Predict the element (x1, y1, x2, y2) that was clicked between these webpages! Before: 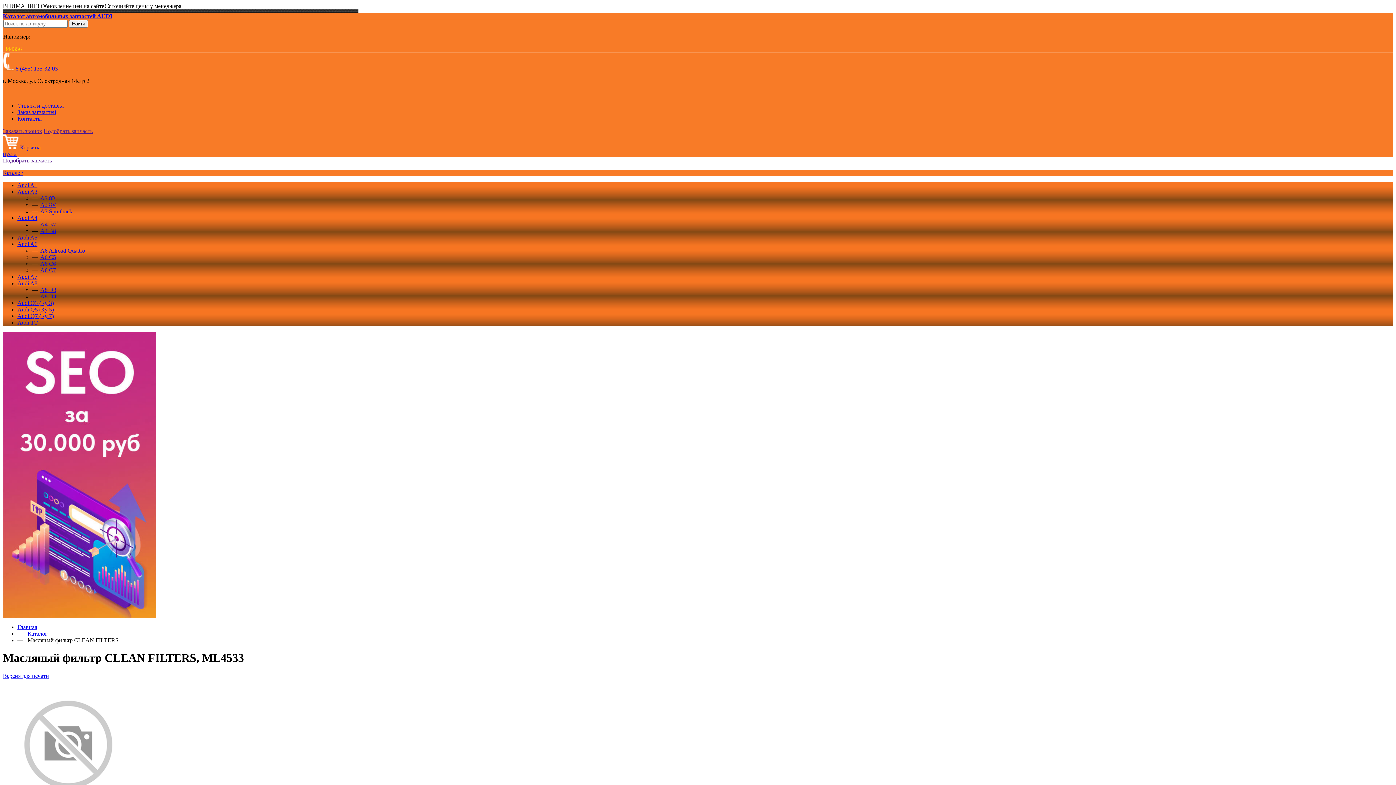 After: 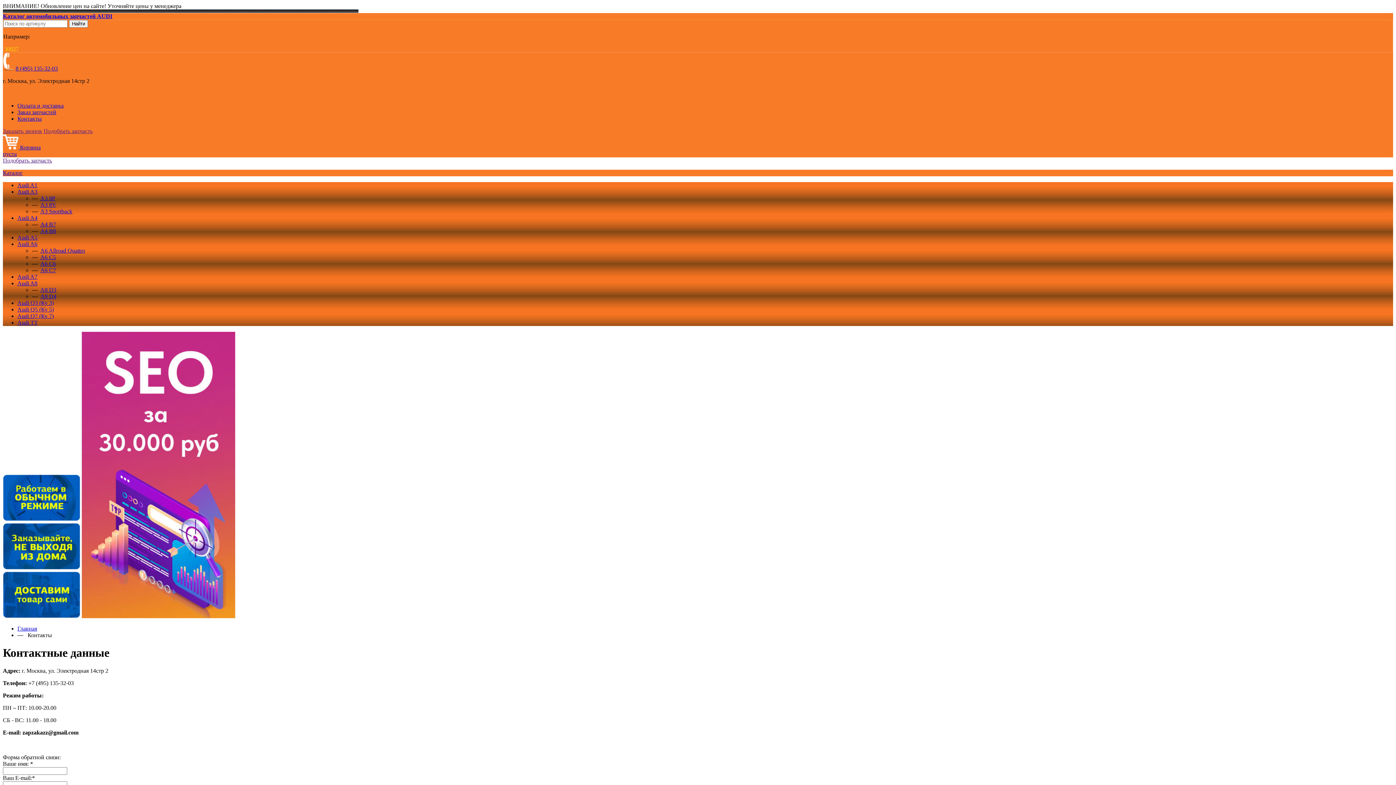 Action: bbox: (17, 115, 41, 121) label: Контакты